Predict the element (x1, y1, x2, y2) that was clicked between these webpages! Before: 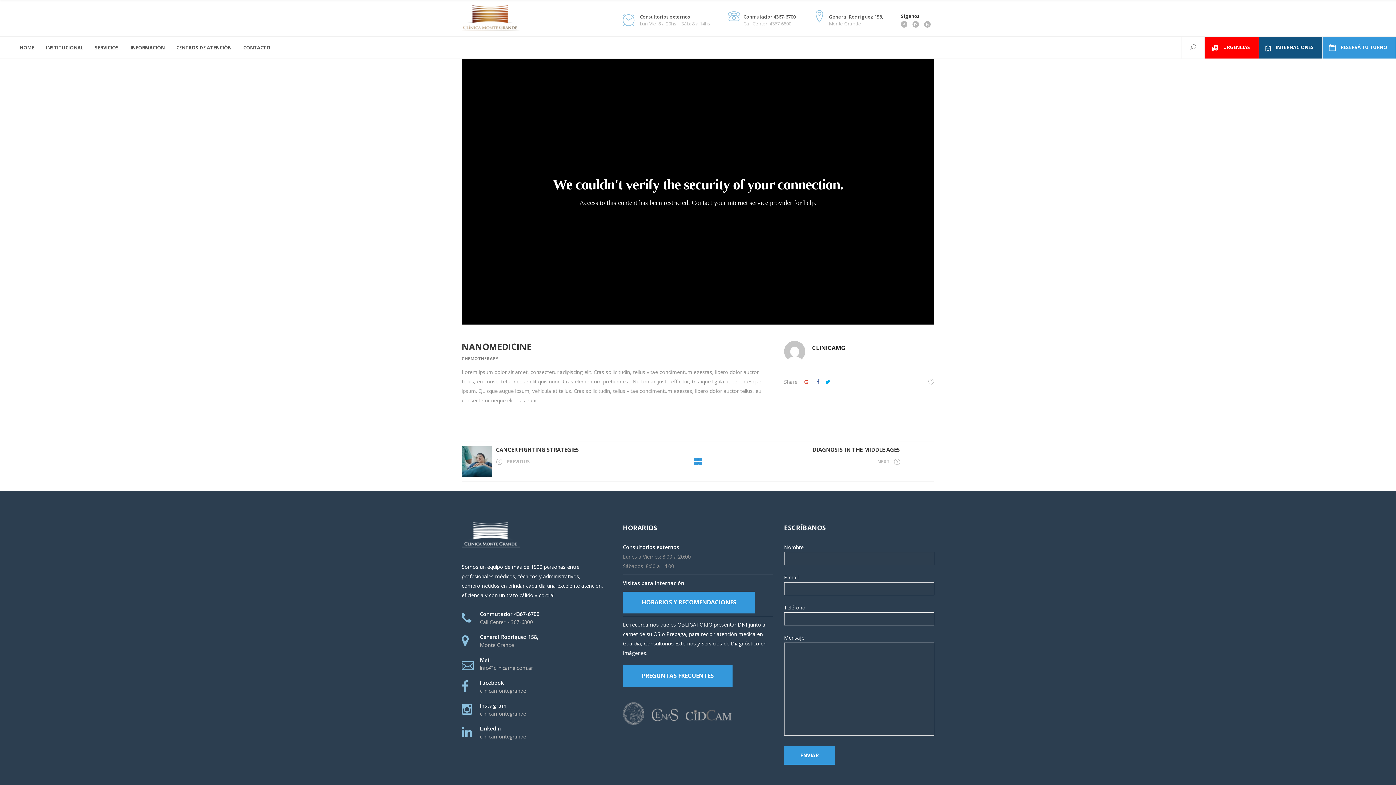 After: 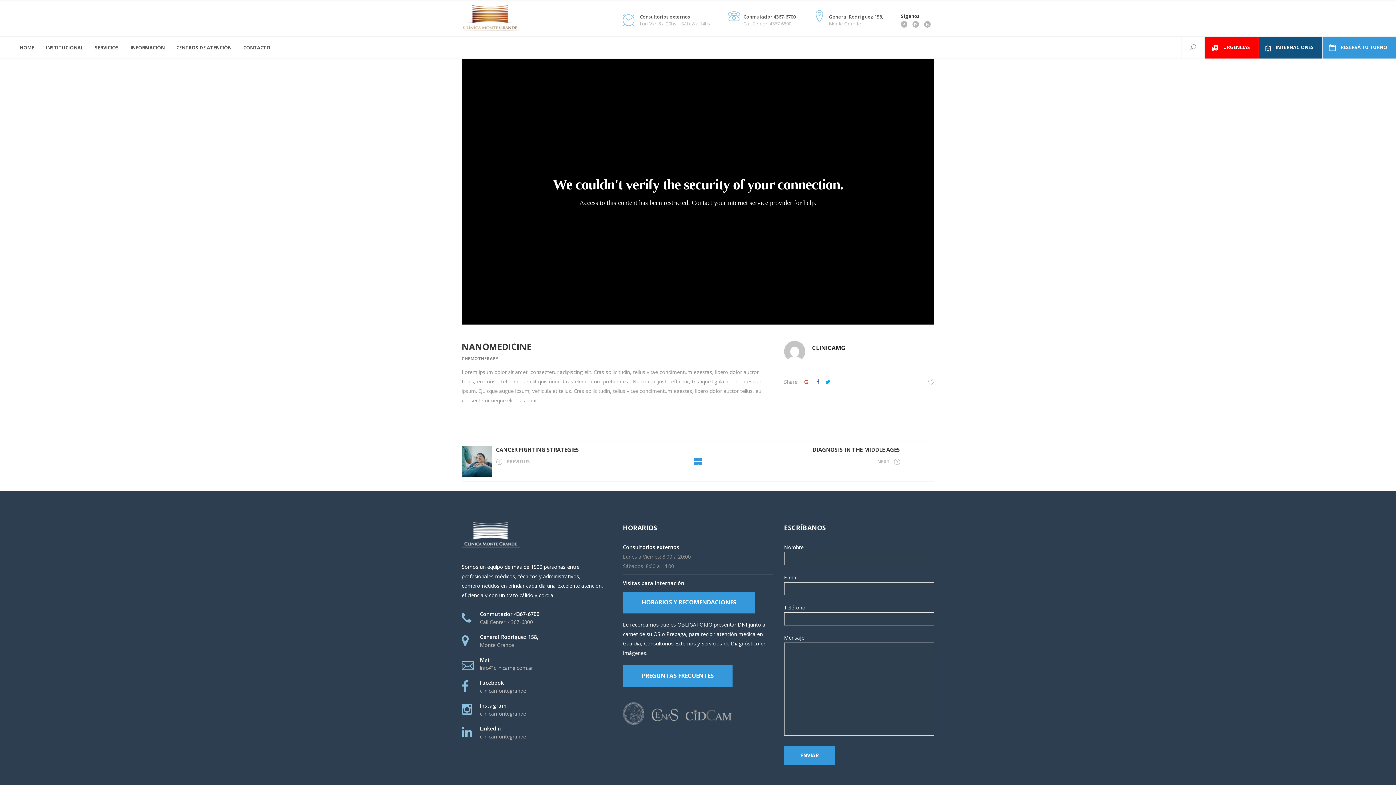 Action: label: Conmutador 4367-6700

Call Center: 4367-6800 bbox: (728, 13, 796, 26)